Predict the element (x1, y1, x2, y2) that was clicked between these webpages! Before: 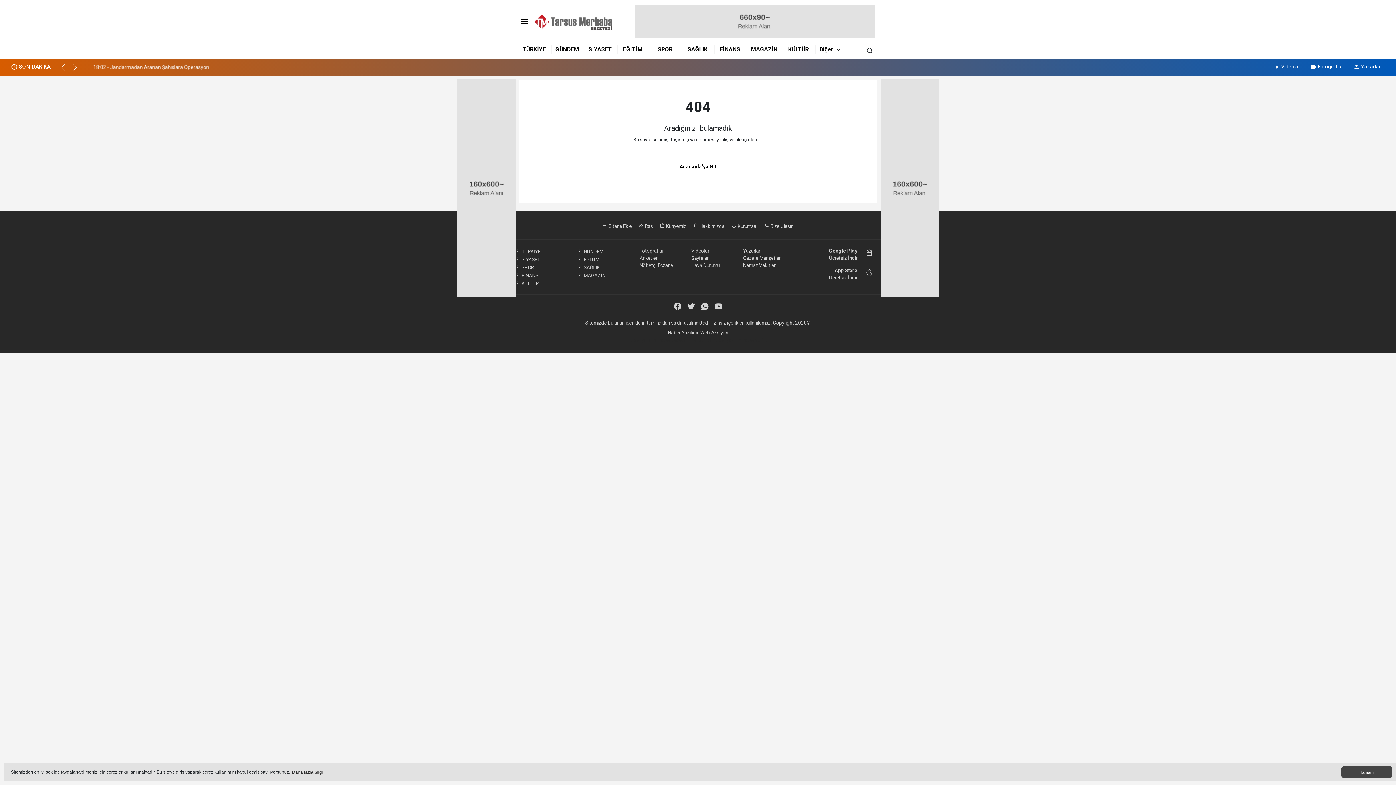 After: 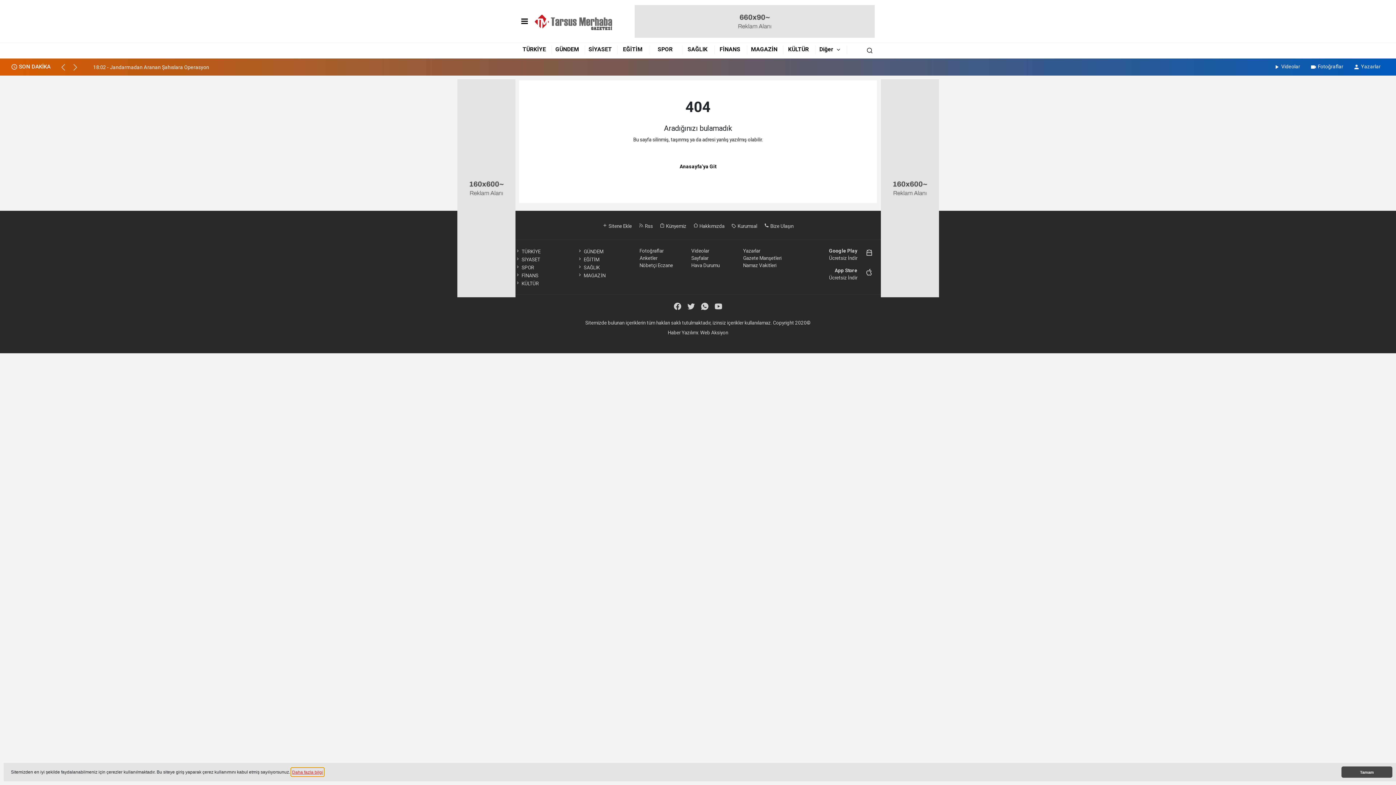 Action: bbox: (291, 768, 323, 776) label: çerezler hakkında